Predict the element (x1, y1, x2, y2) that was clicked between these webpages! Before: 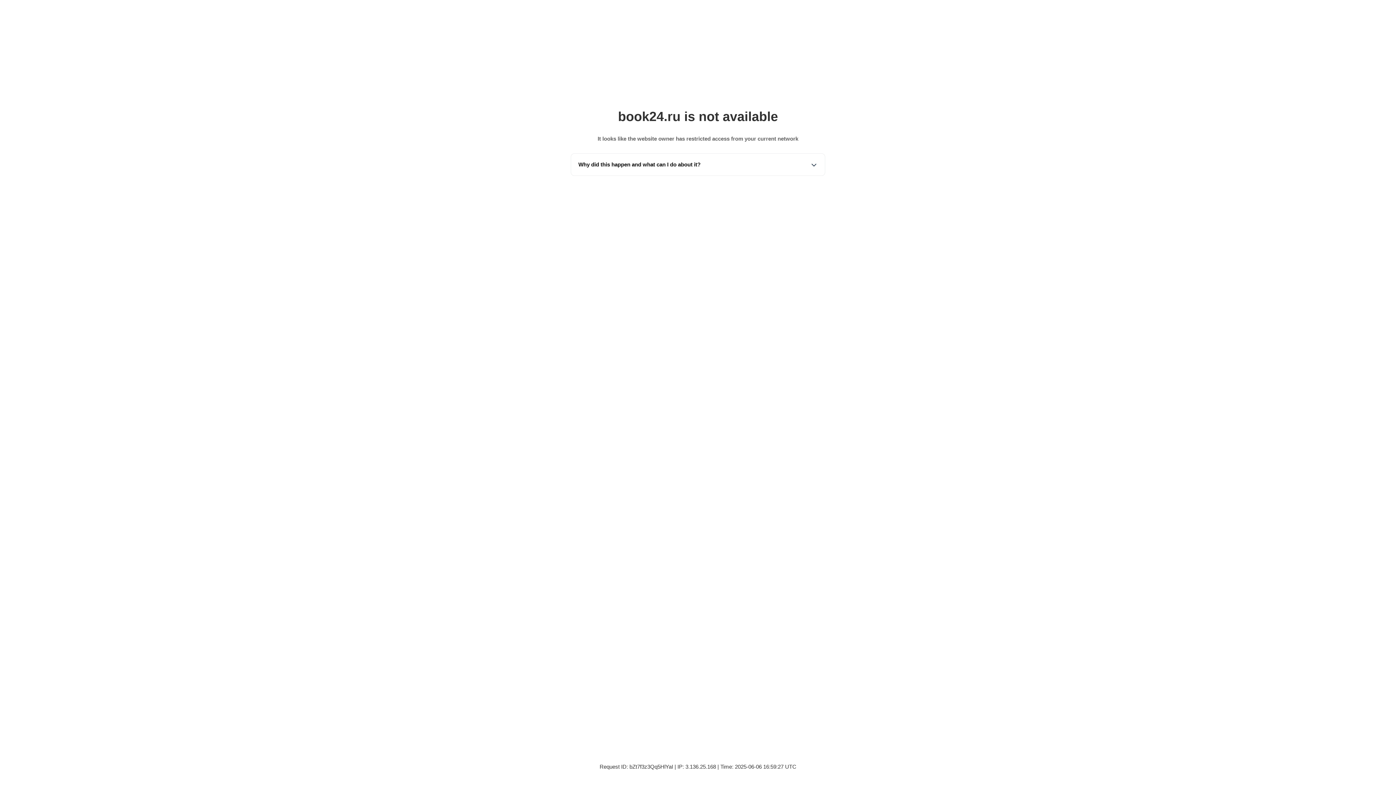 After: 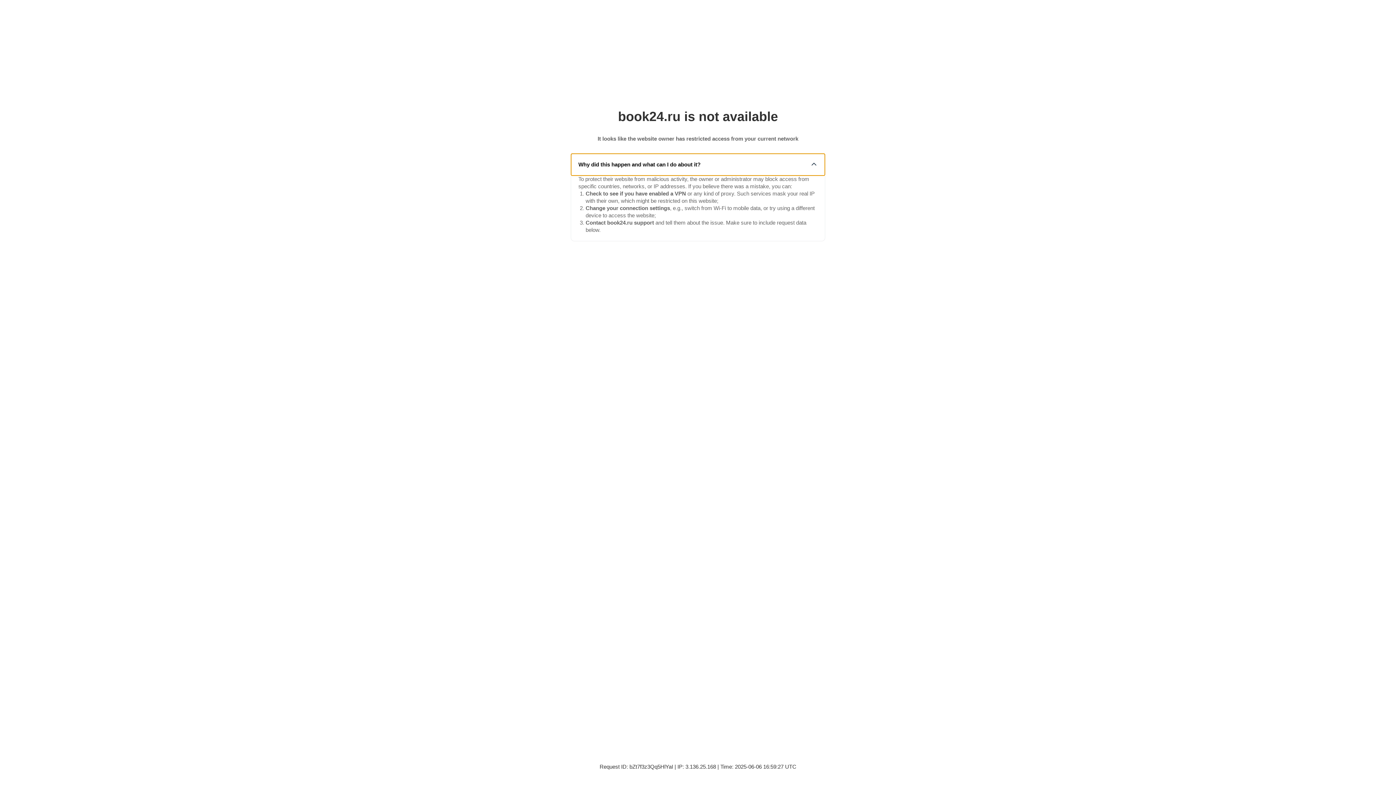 Action: bbox: (571, 153, 825, 175) label: Why did this happen and what can I do about it?